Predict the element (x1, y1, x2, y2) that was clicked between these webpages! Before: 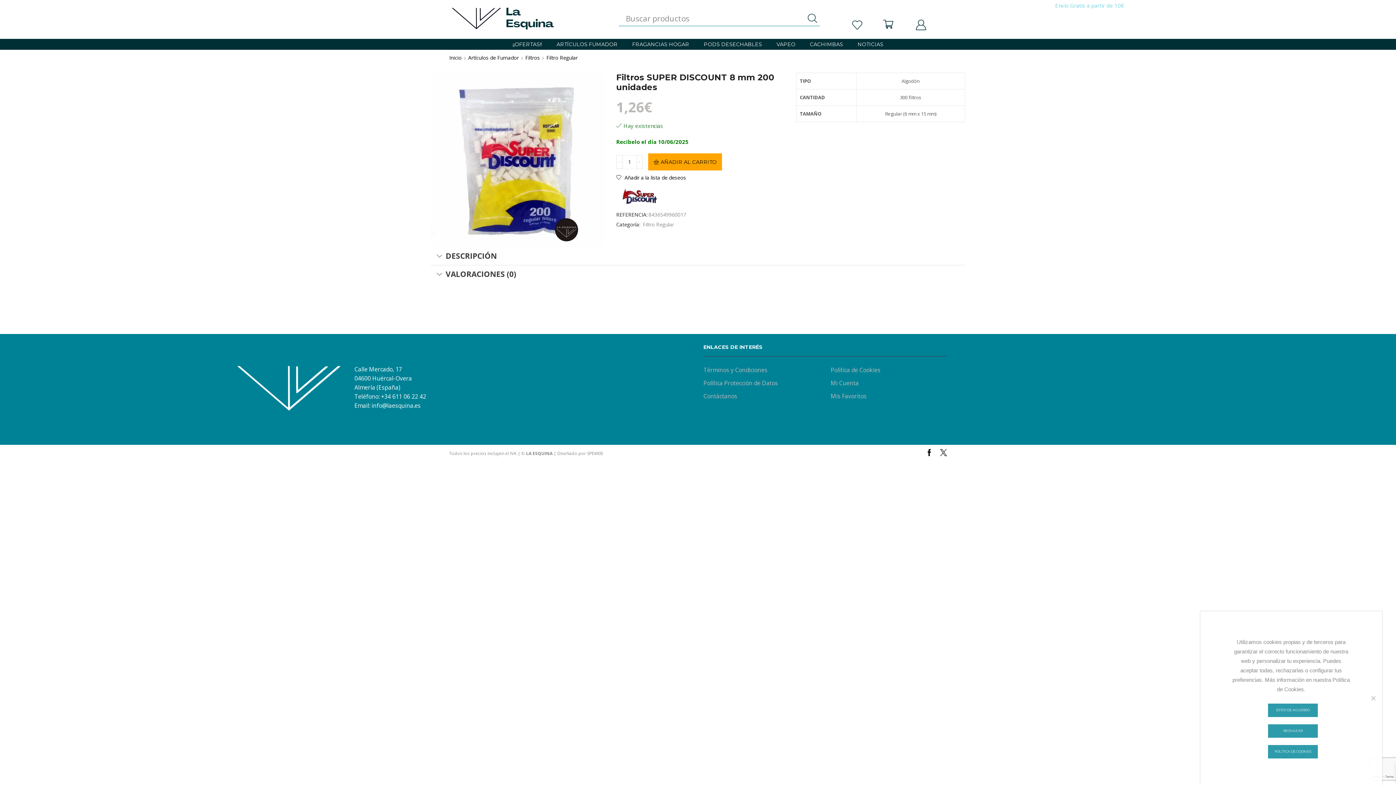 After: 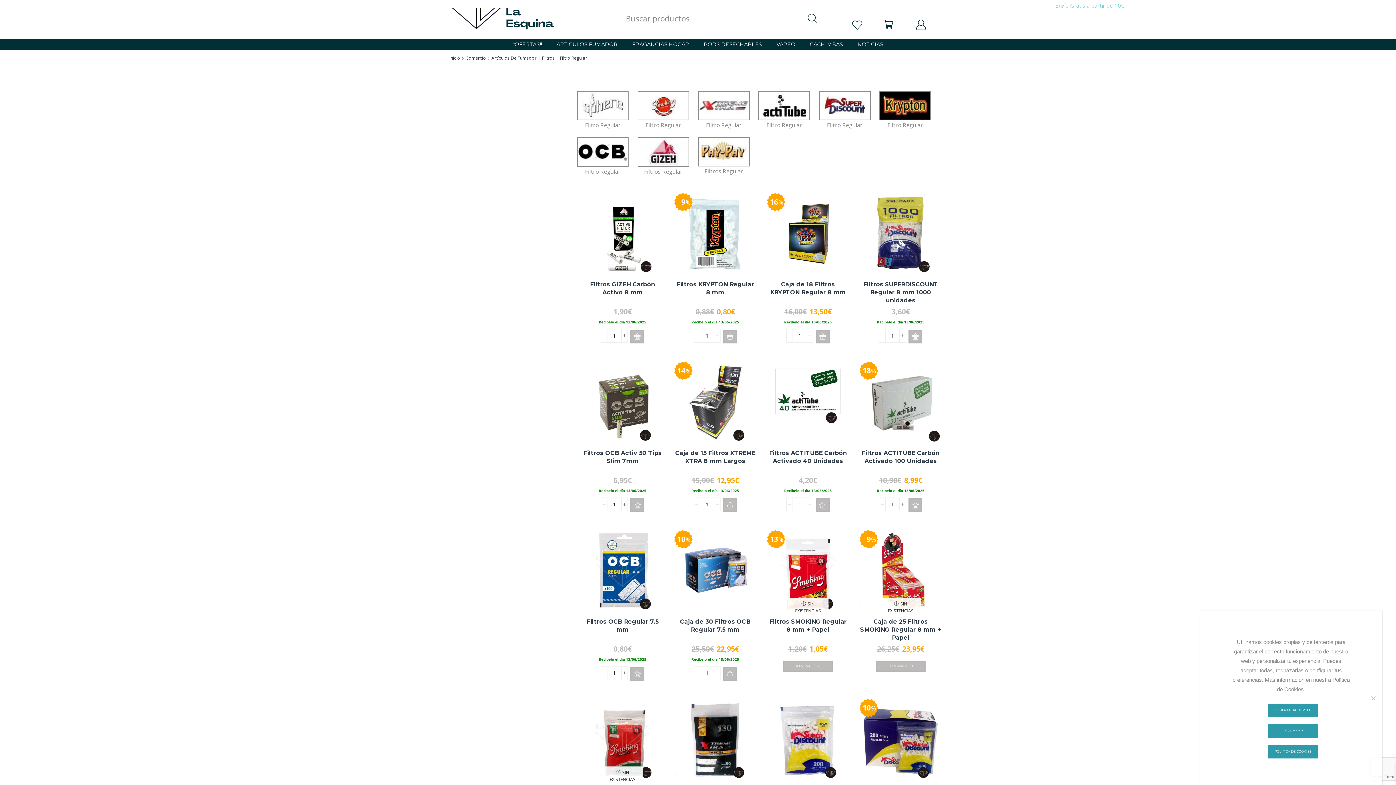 Action: bbox: (546, 54, 578, 61) label: Filtro Regular